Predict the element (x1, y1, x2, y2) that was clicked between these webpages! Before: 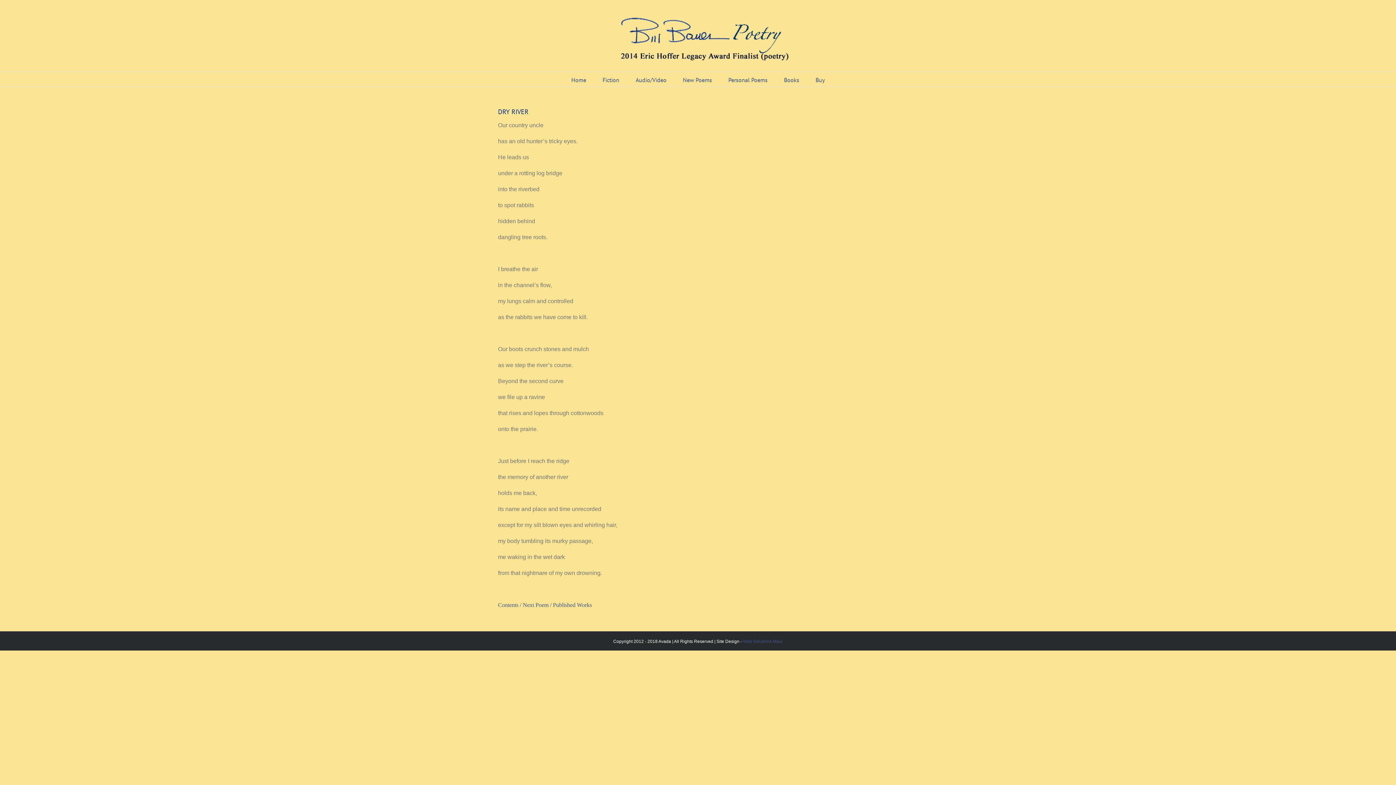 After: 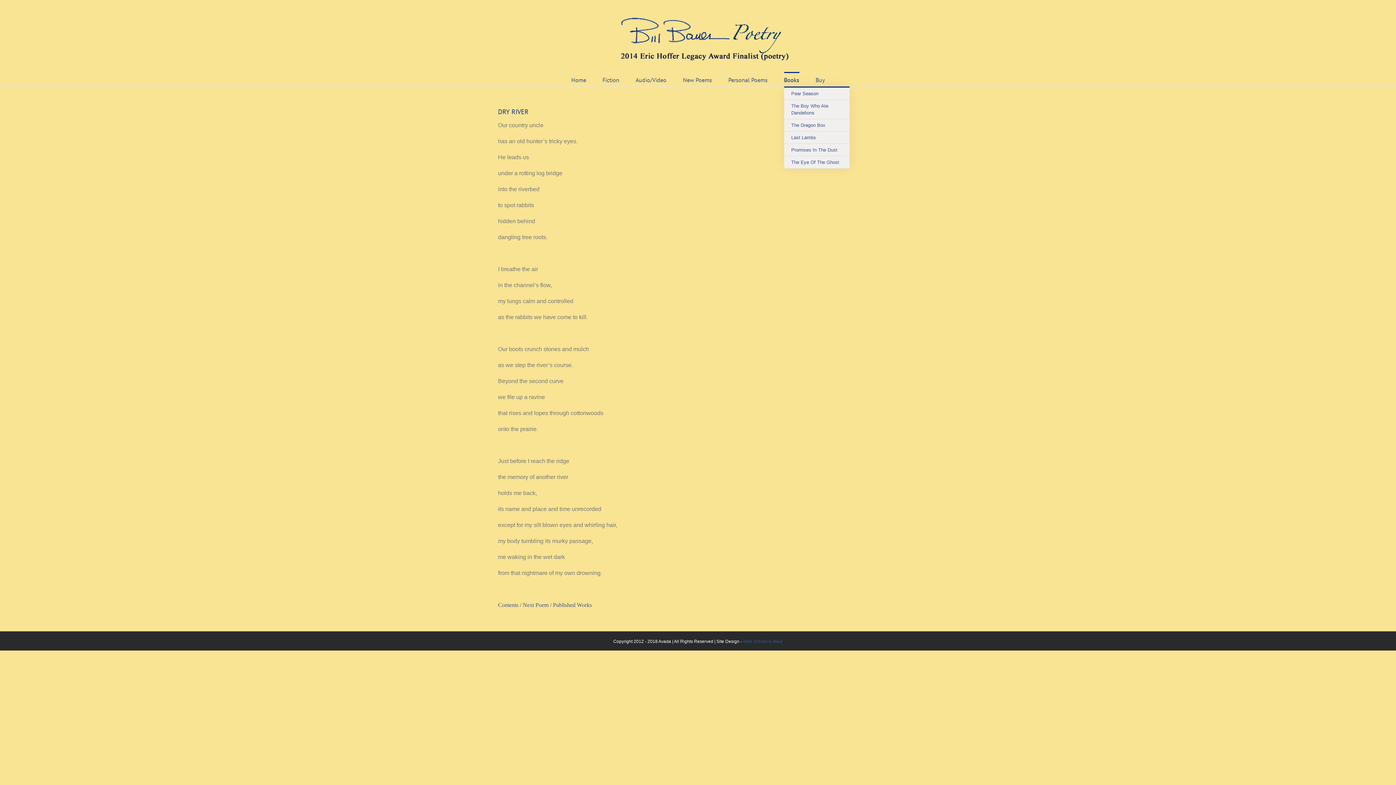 Action: label: Books bbox: (784, 72, 799, 86)